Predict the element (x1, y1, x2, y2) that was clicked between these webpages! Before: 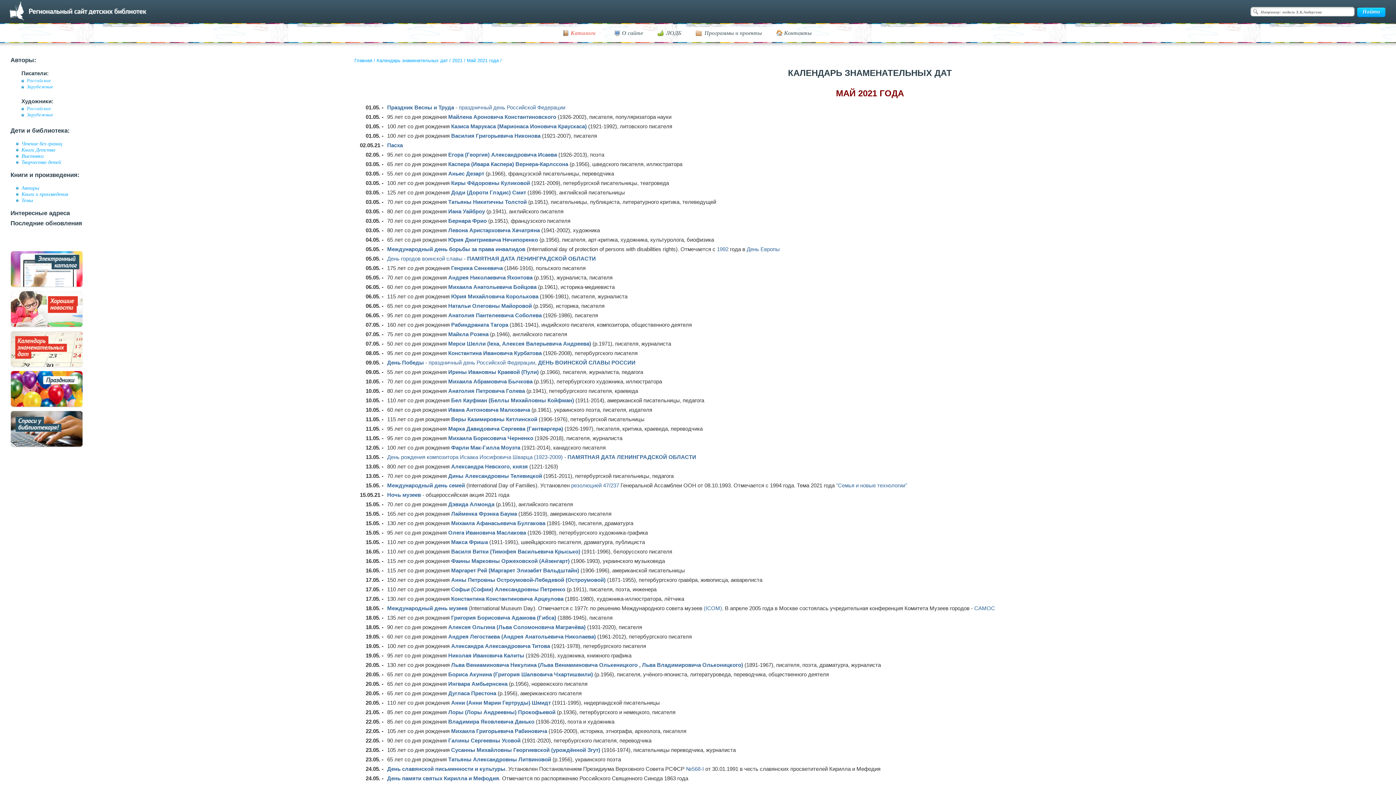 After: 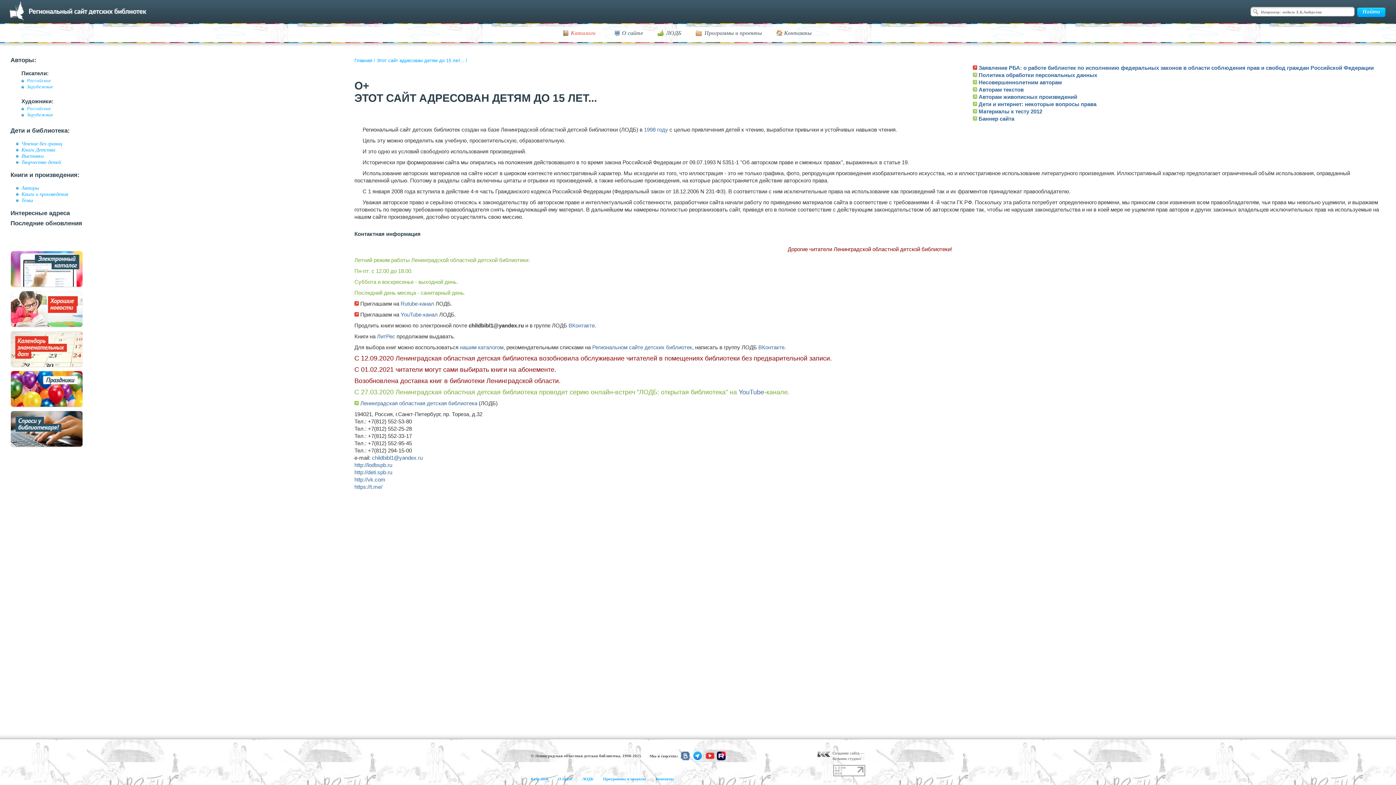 Action: bbox: (614, 29, 643, 40) label: О сайте